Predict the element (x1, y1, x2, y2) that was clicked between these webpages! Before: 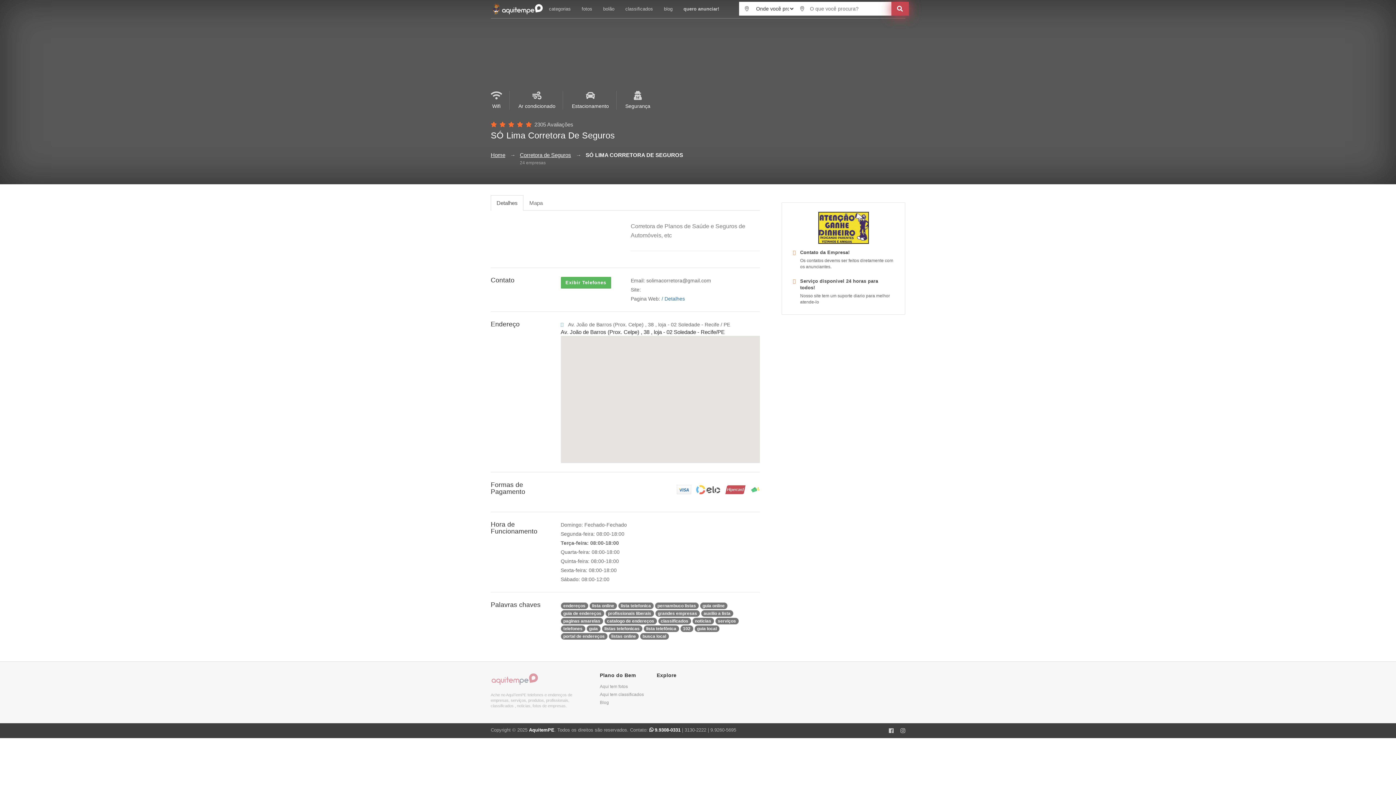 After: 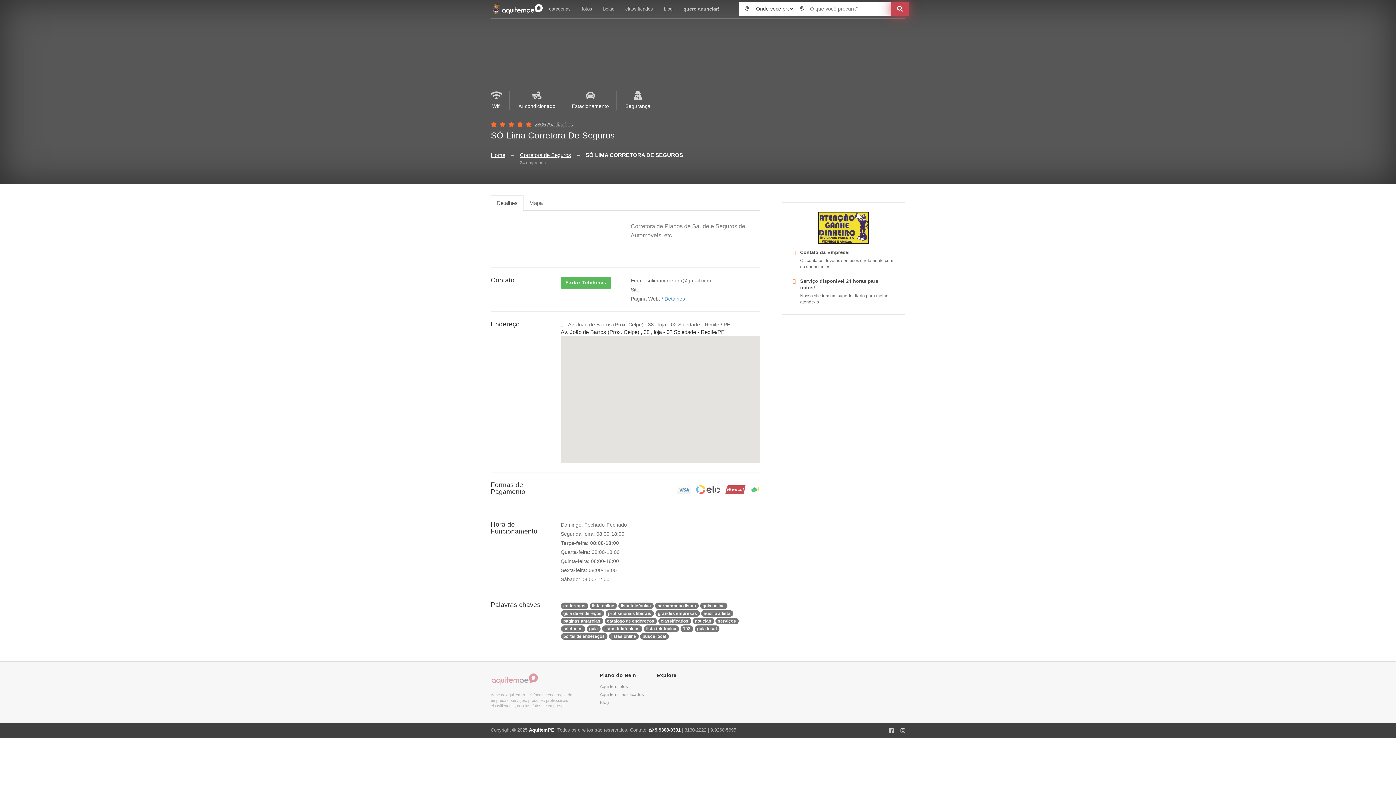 Action: label: Detalhes bbox: (490, 195, 523, 210)